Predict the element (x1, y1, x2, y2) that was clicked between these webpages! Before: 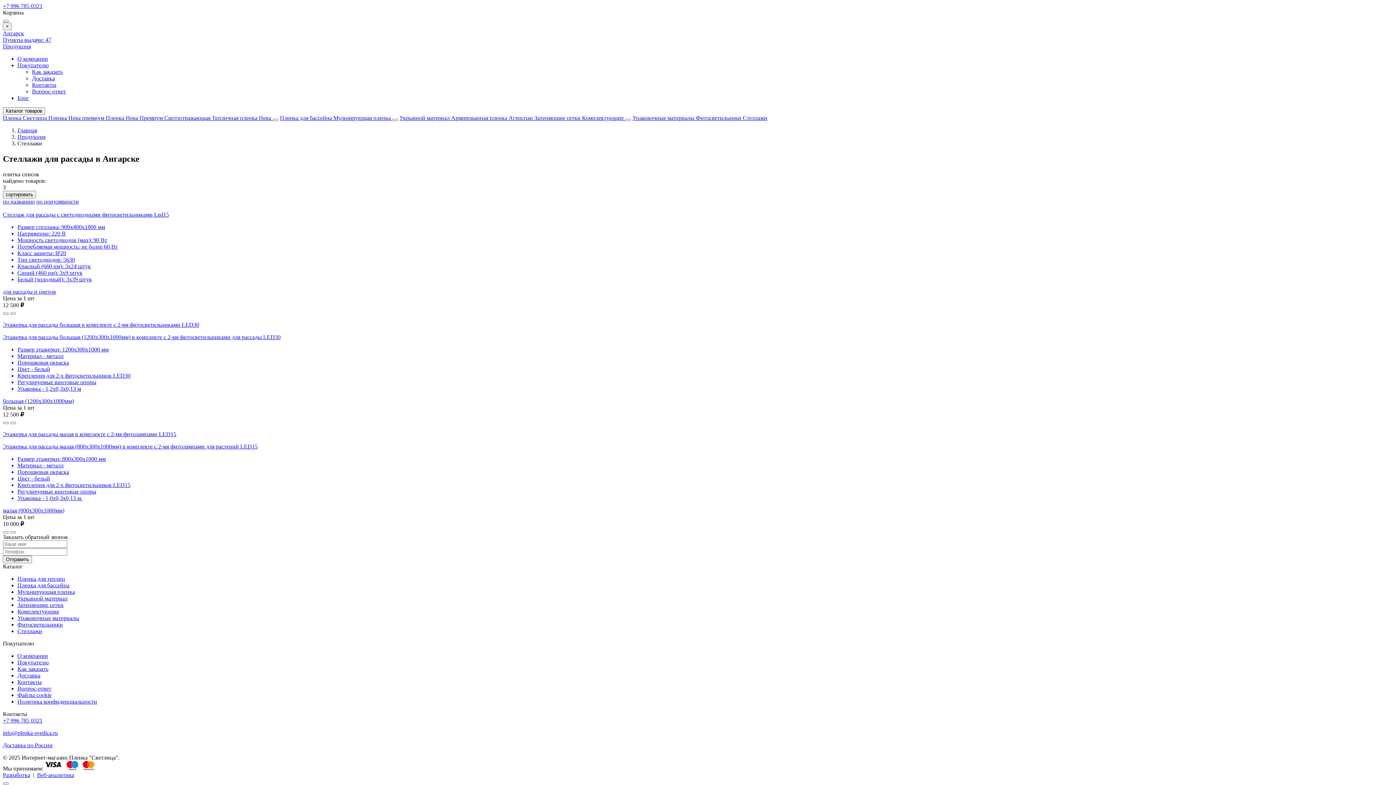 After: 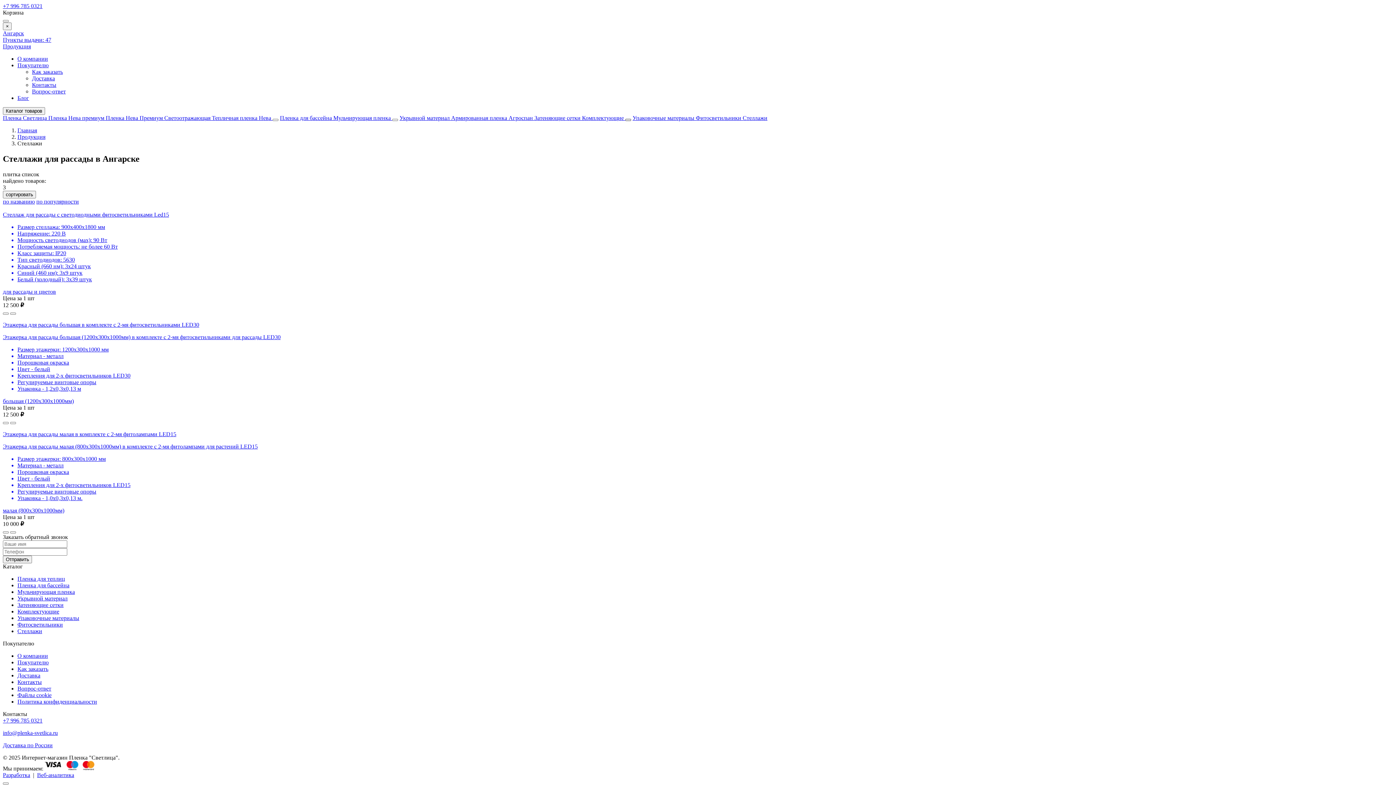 Action: bbox: (625, 118, 631, 121)